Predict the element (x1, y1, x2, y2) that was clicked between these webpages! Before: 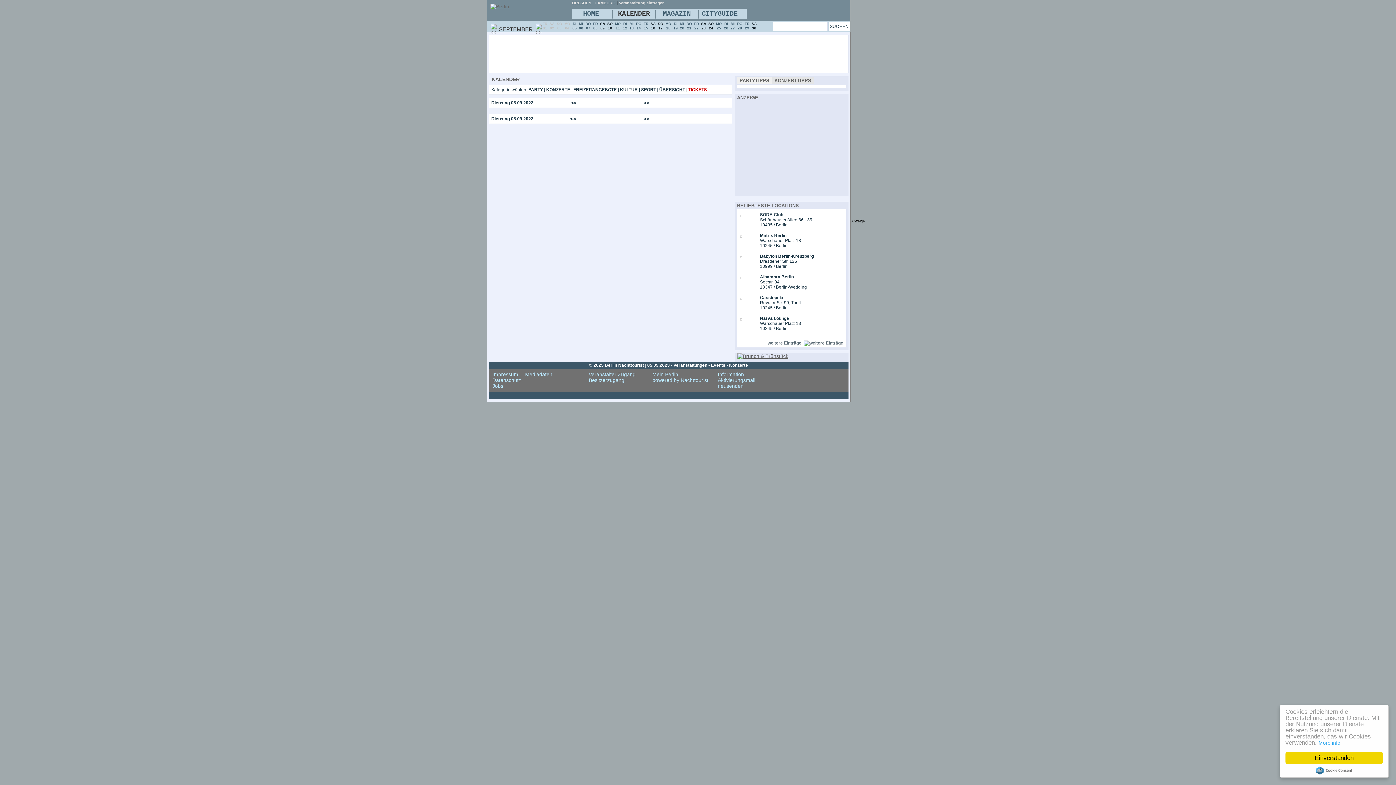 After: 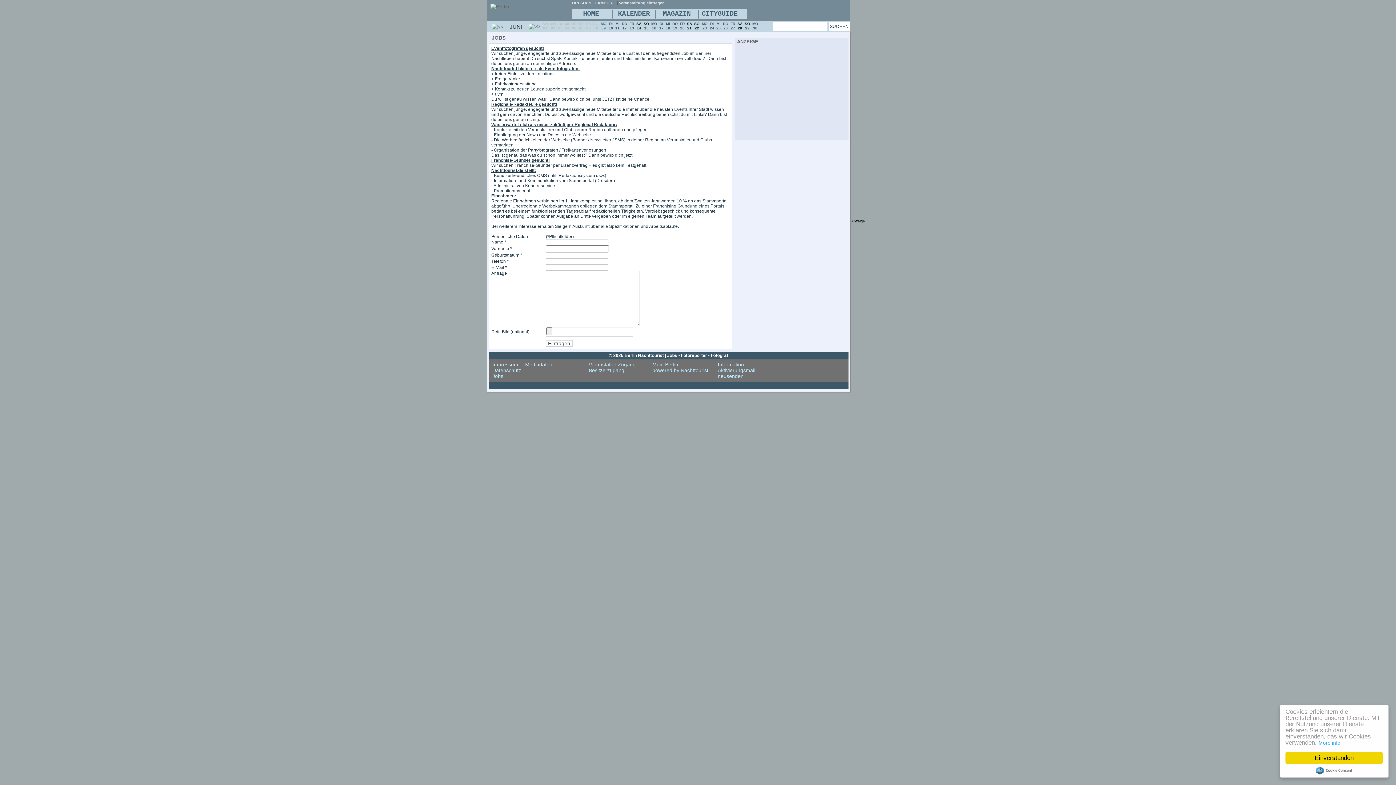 Action: label: Jobs bbox: (492, 383, 503, 389)